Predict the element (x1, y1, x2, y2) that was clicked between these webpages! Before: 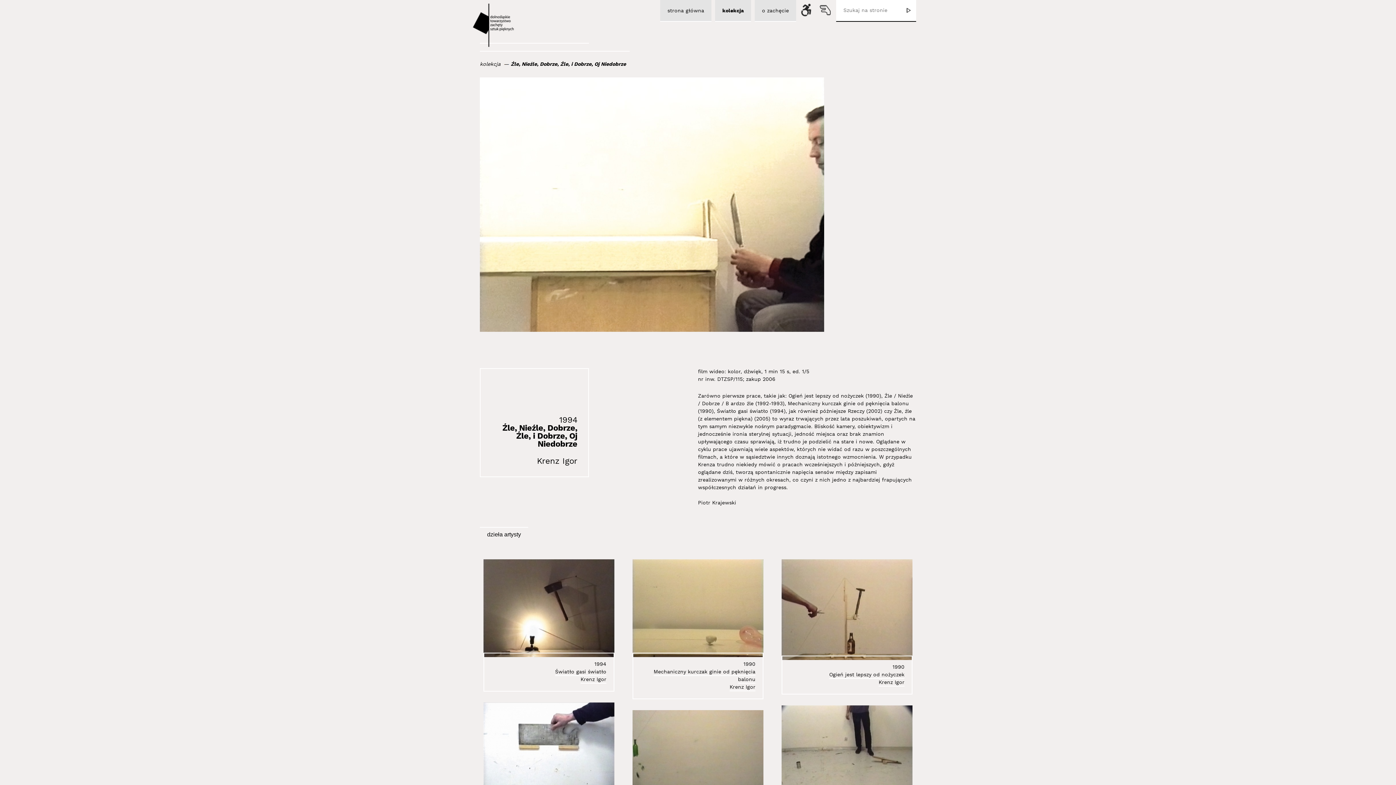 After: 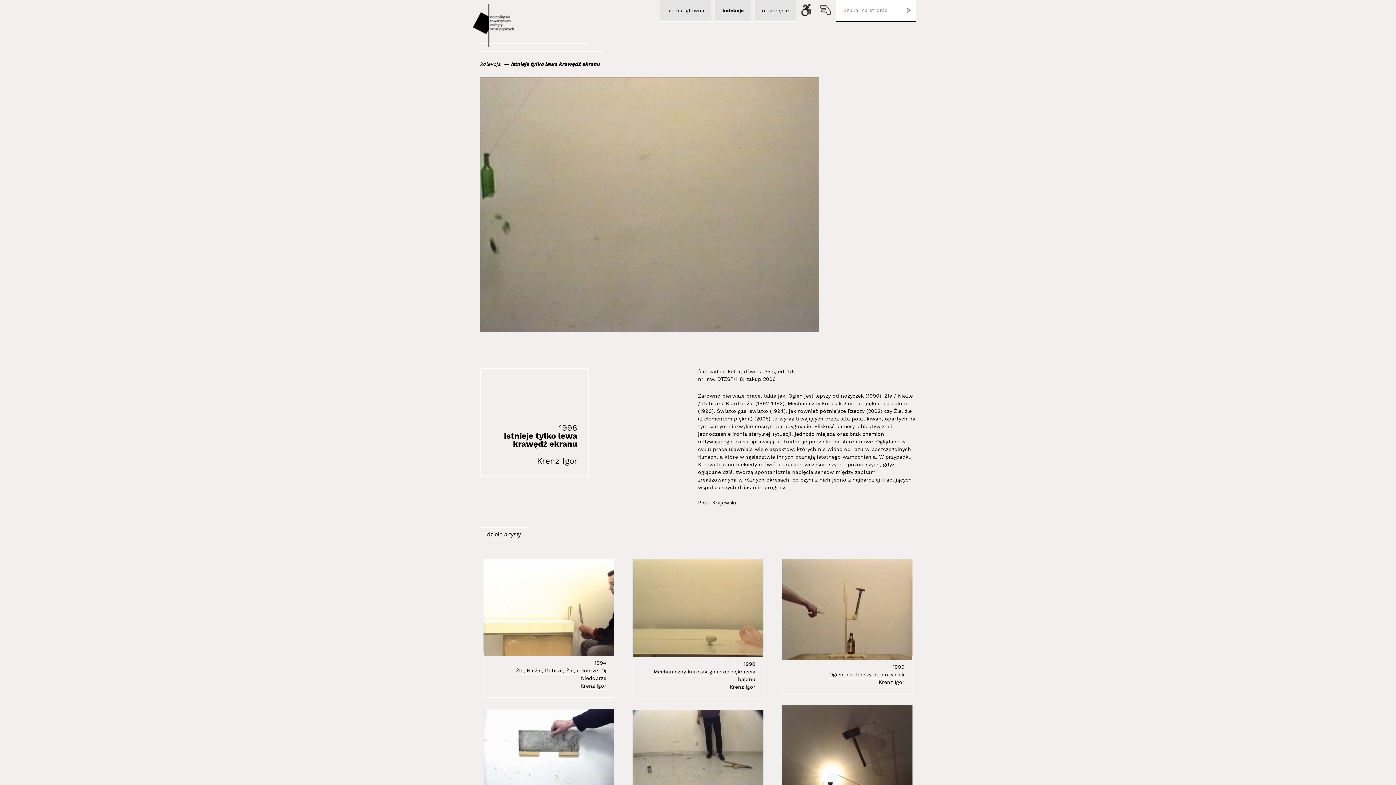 Action: bbox: (629, 710, 767, 808)